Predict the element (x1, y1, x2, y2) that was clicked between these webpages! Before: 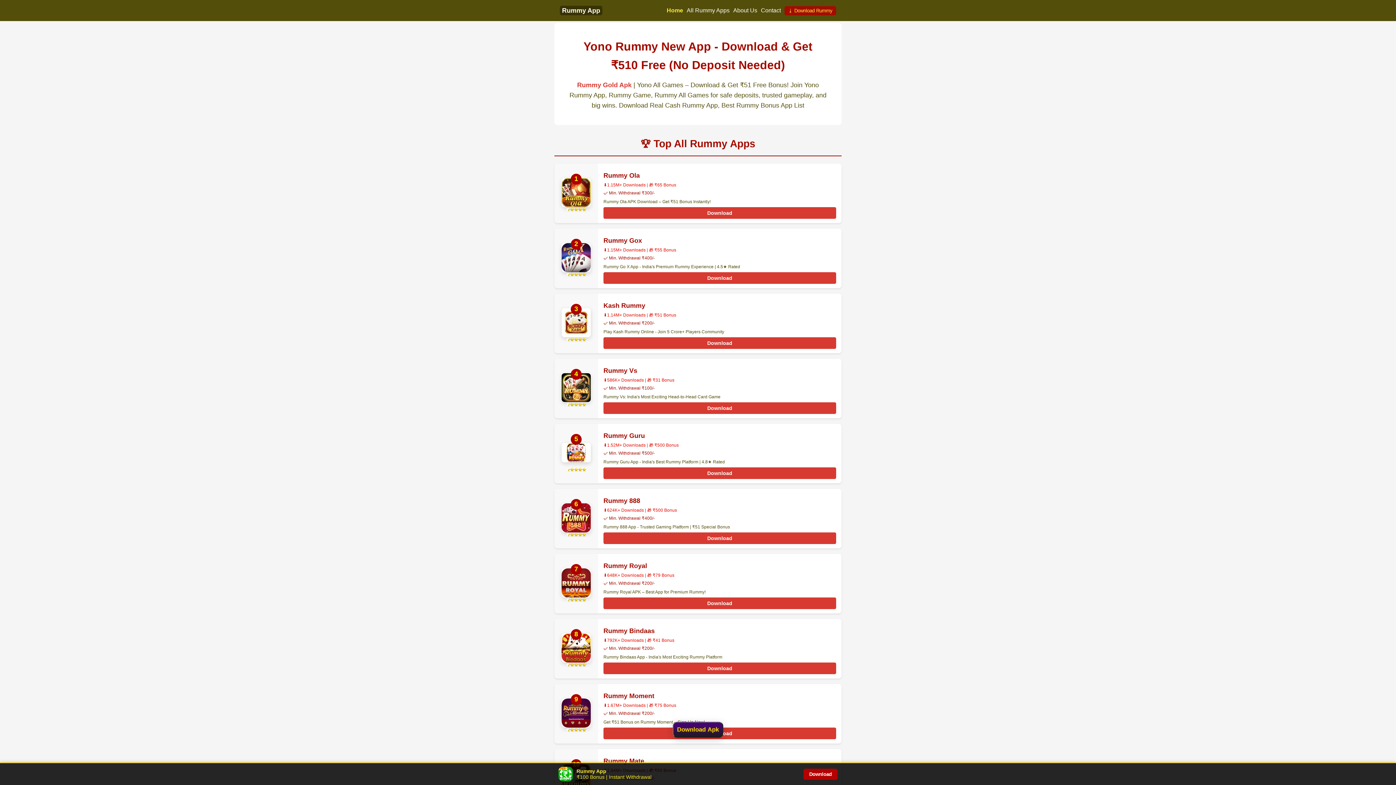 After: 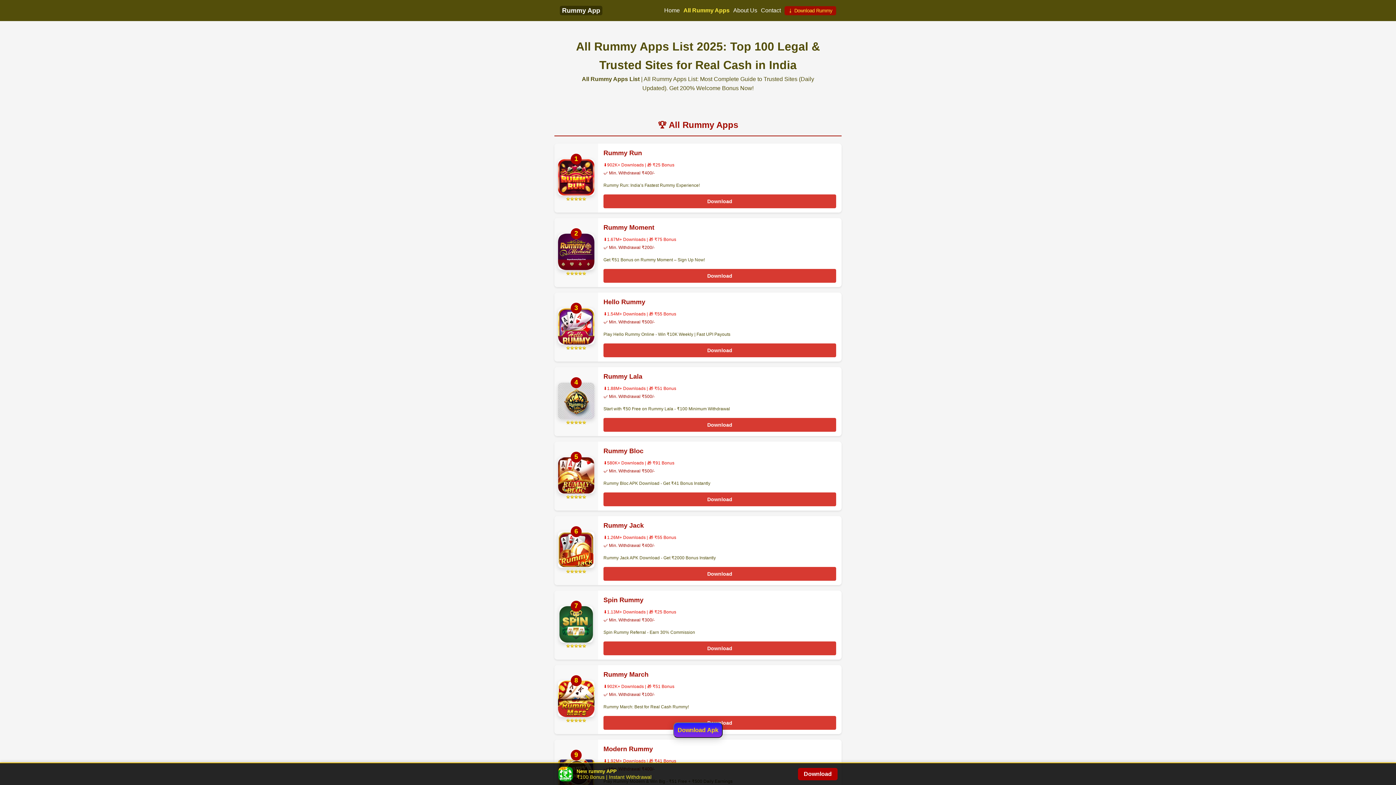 Action: bbox: (686, 7, 729, 13) label: All Rummy Apps